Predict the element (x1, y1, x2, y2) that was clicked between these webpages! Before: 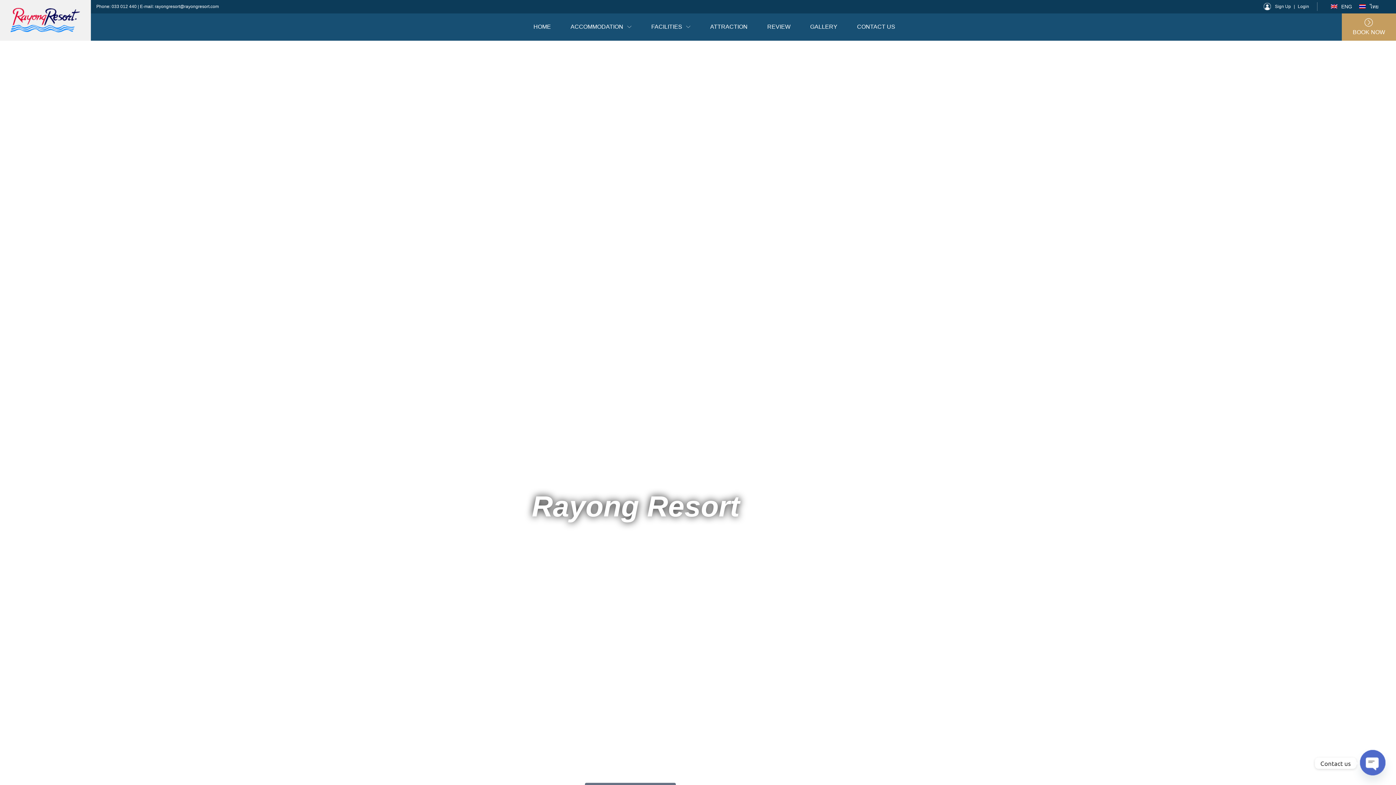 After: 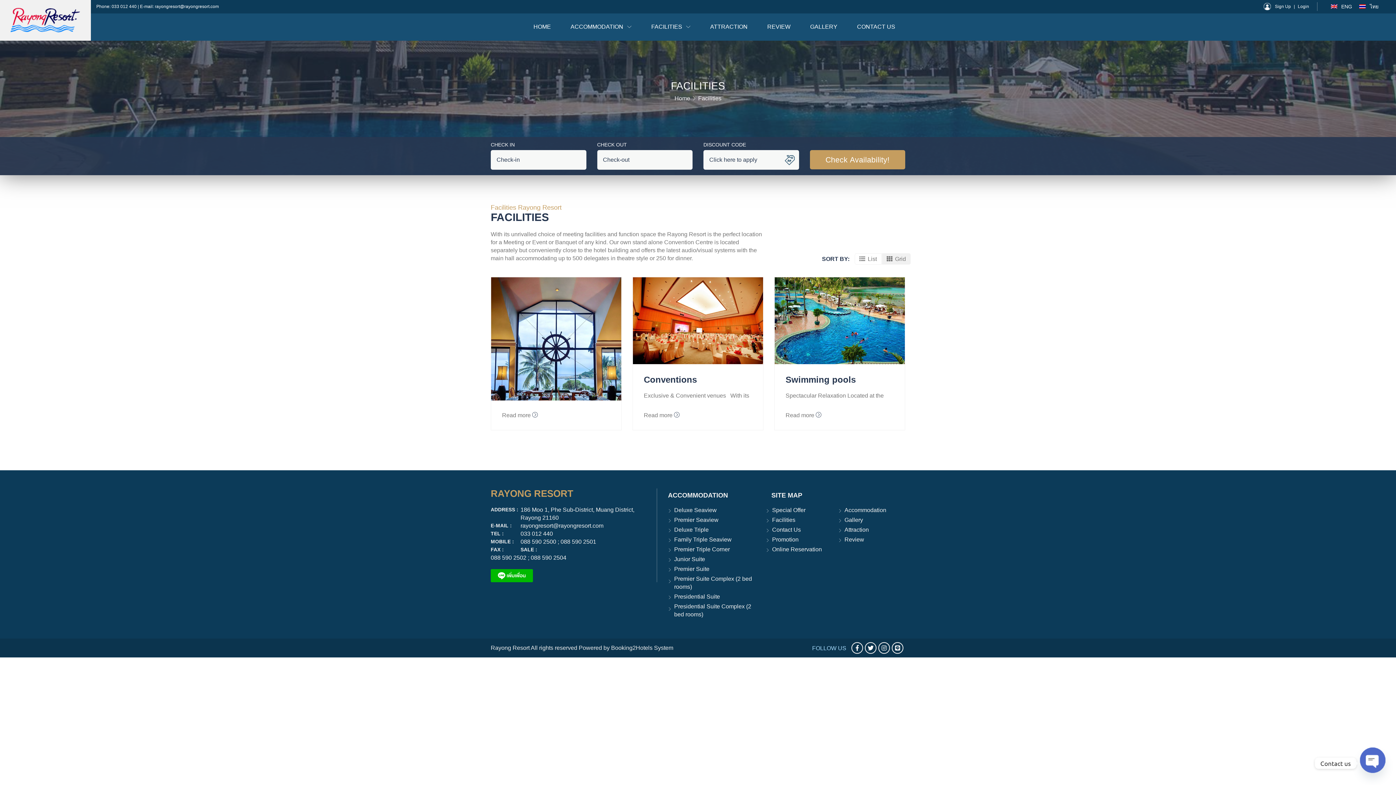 Action: bbox: (642, 13, 699, 40) label: FACILITIES 